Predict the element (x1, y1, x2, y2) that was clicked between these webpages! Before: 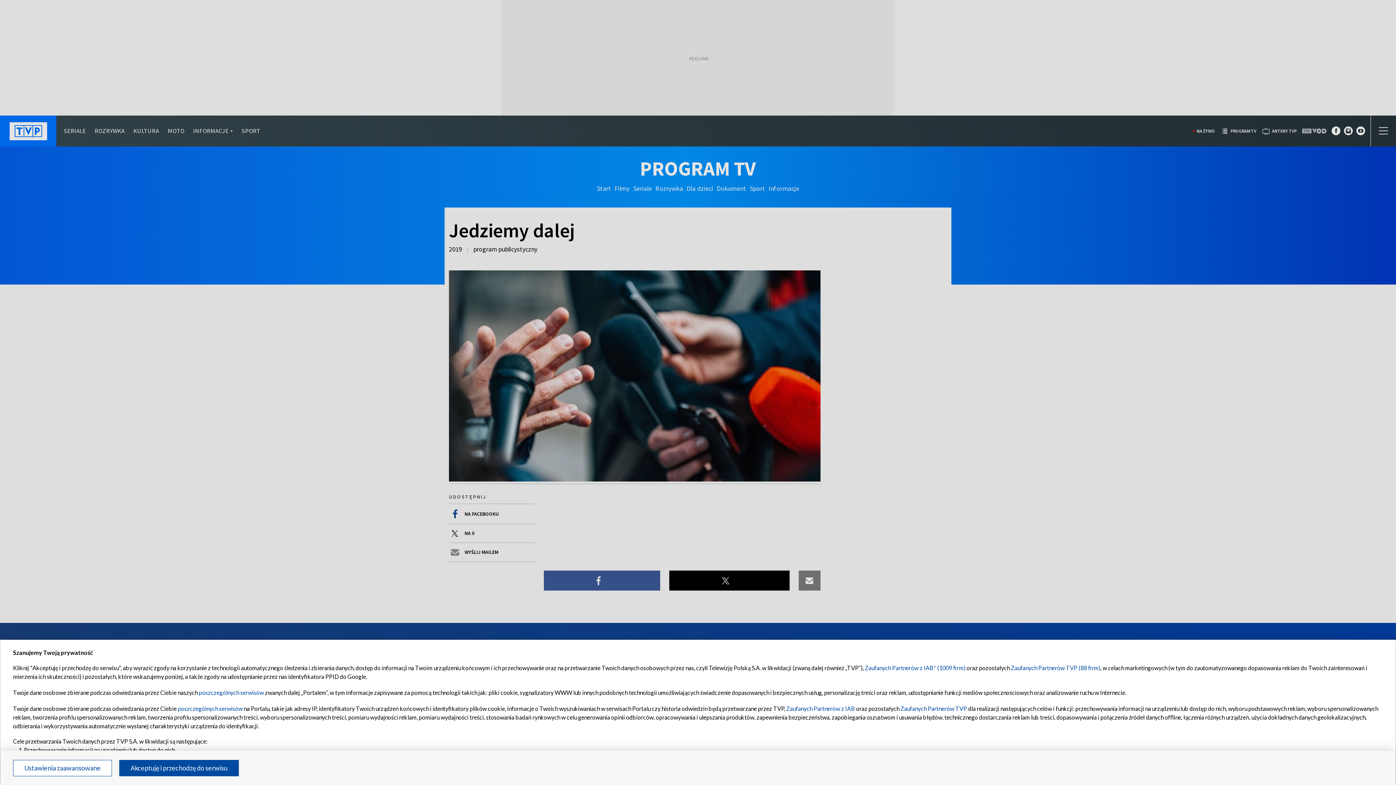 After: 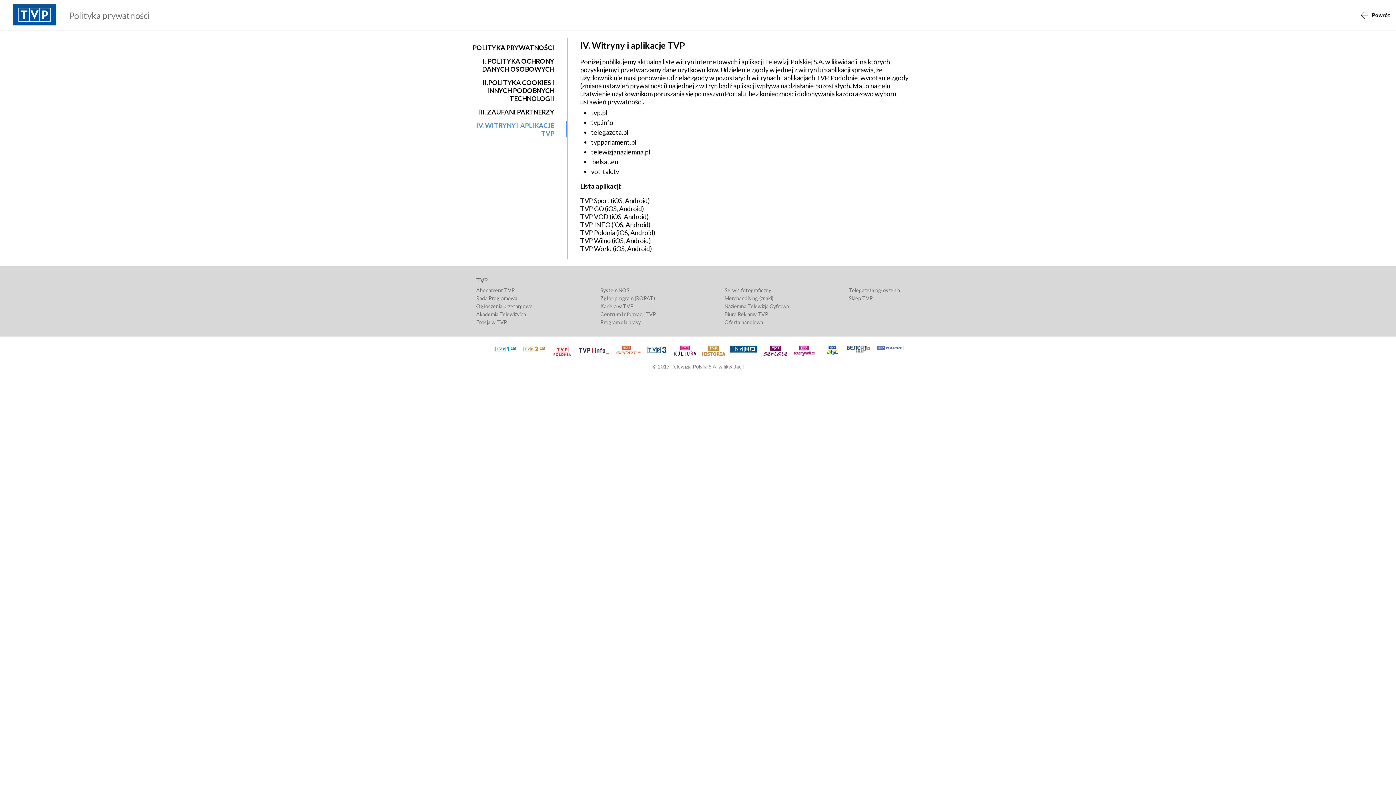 Action: bbox: (177, 705, 242, 712) label: poszczególnych serwisów